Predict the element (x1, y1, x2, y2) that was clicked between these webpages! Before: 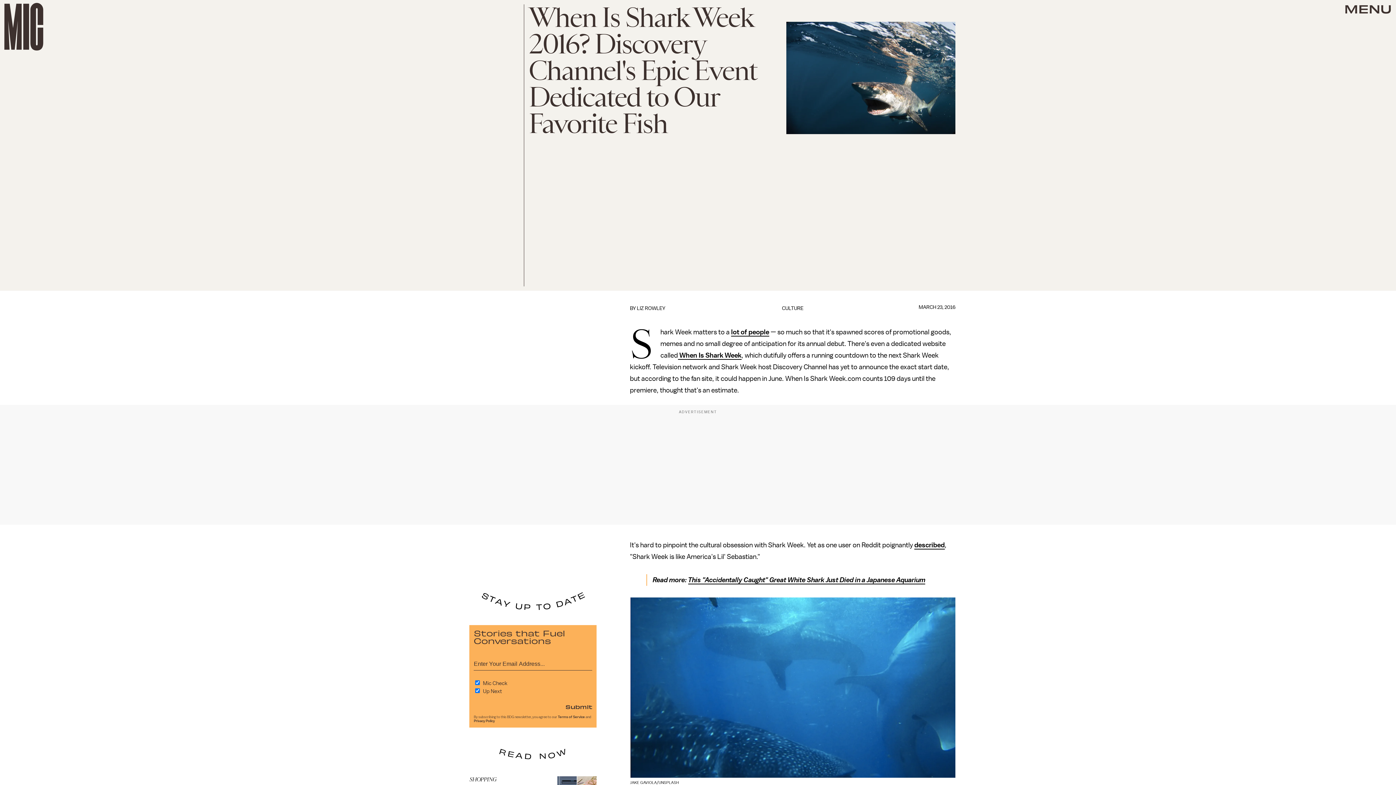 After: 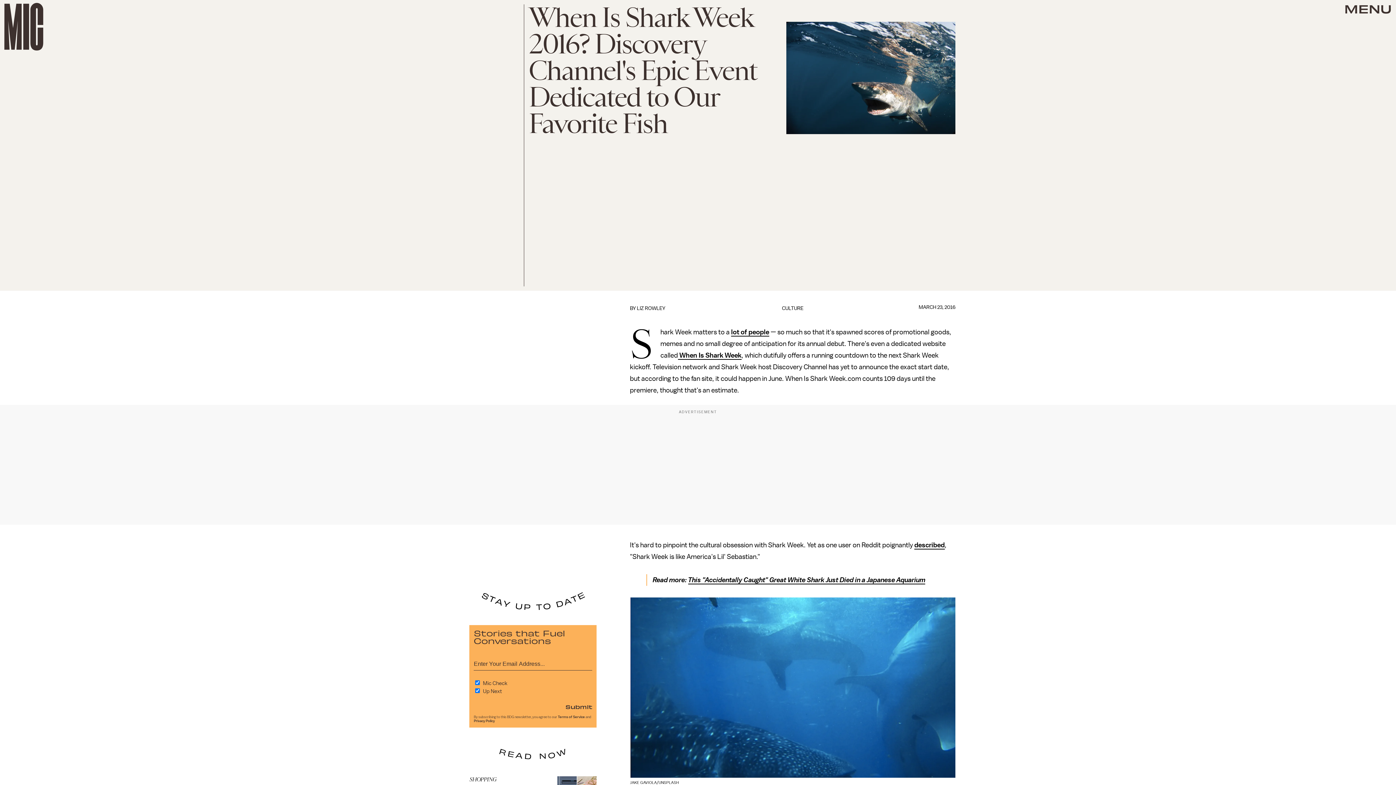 Action: bbox: (565, 702, 592, 711) label: Submit